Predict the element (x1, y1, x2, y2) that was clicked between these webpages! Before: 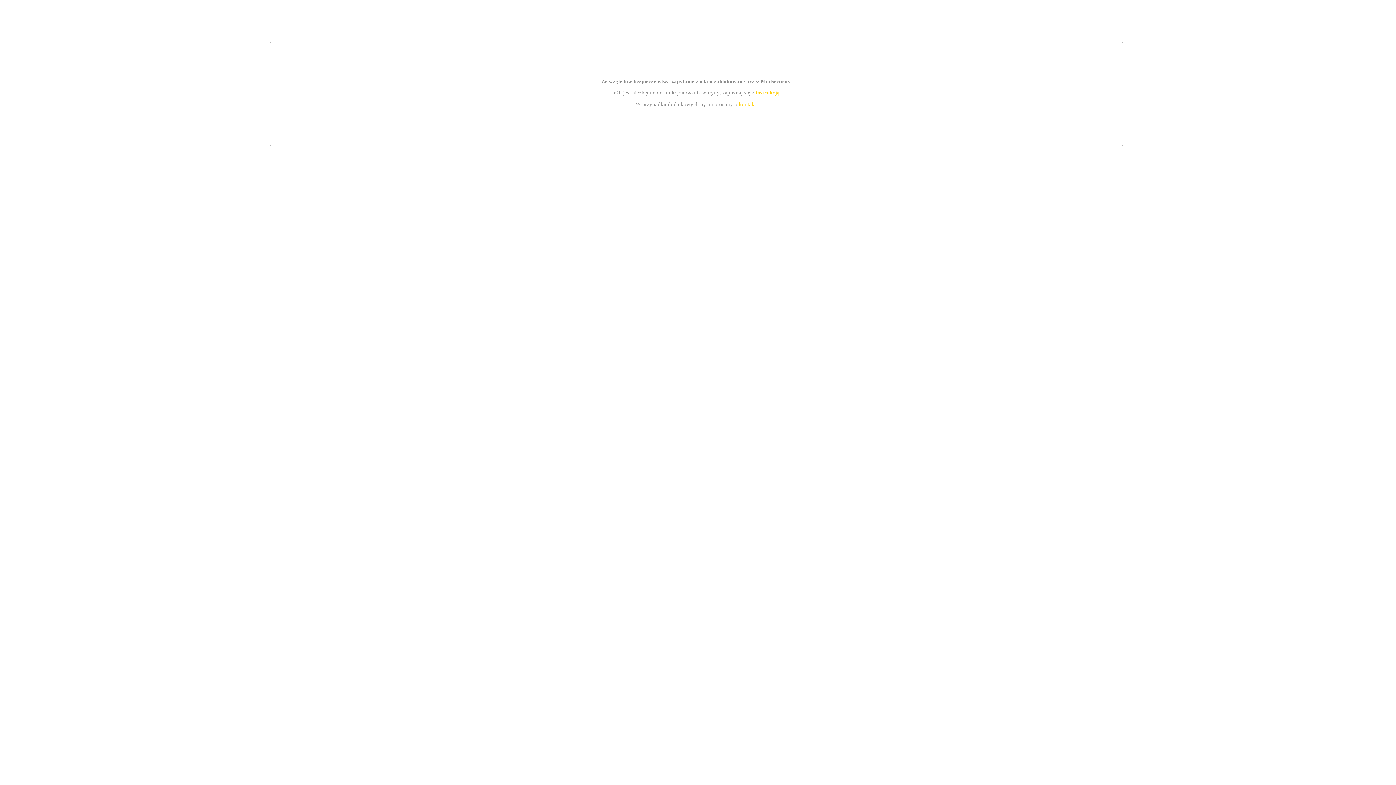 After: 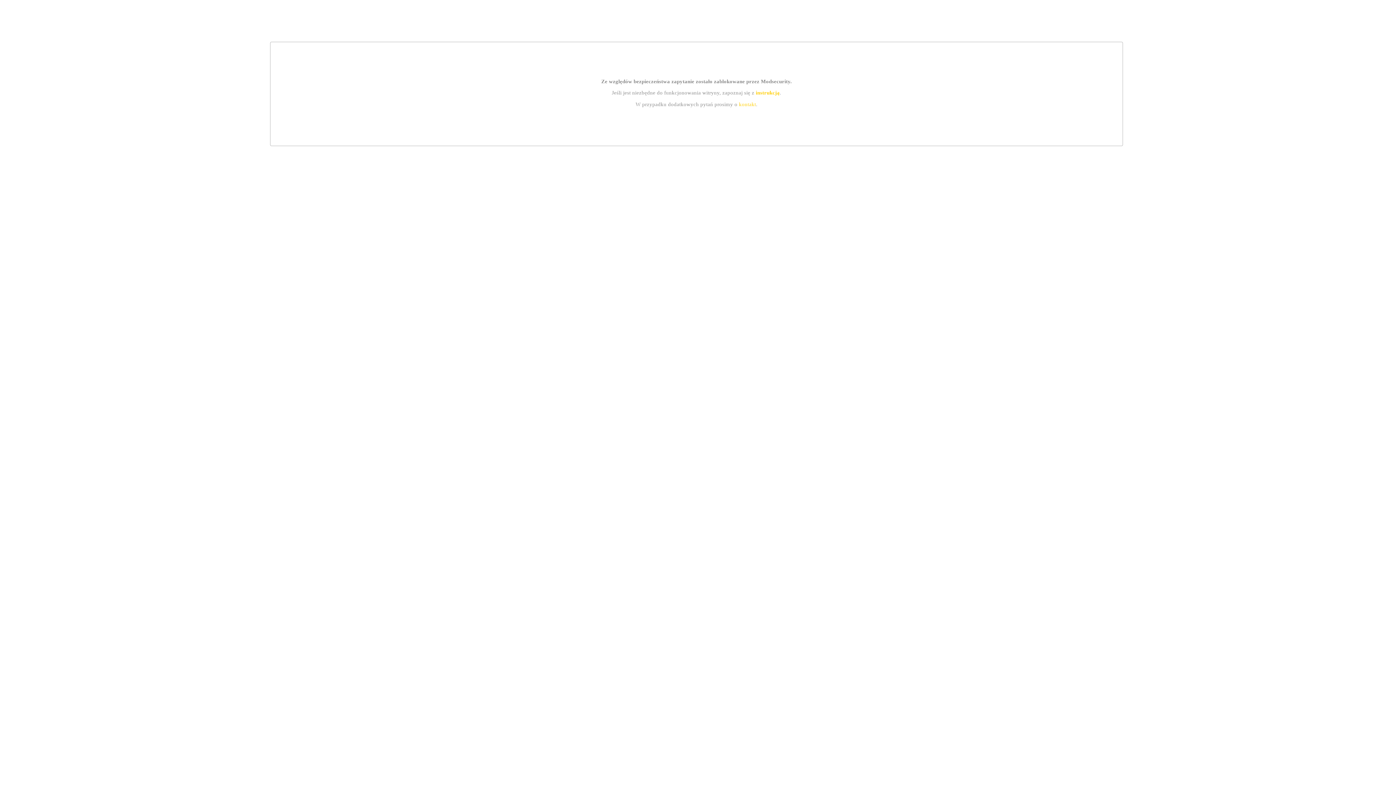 Action: bbox: (755, 89, 779, 95) label: instrukcją